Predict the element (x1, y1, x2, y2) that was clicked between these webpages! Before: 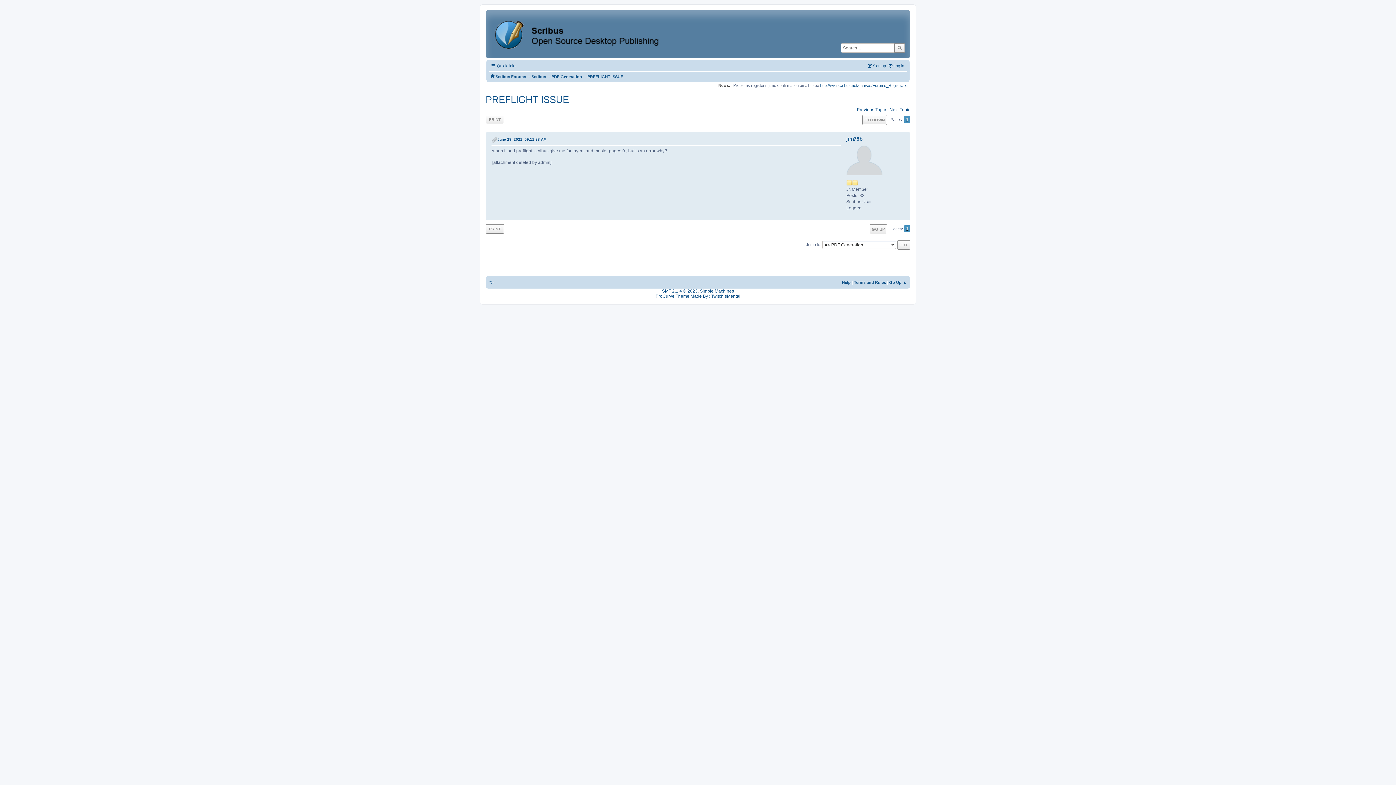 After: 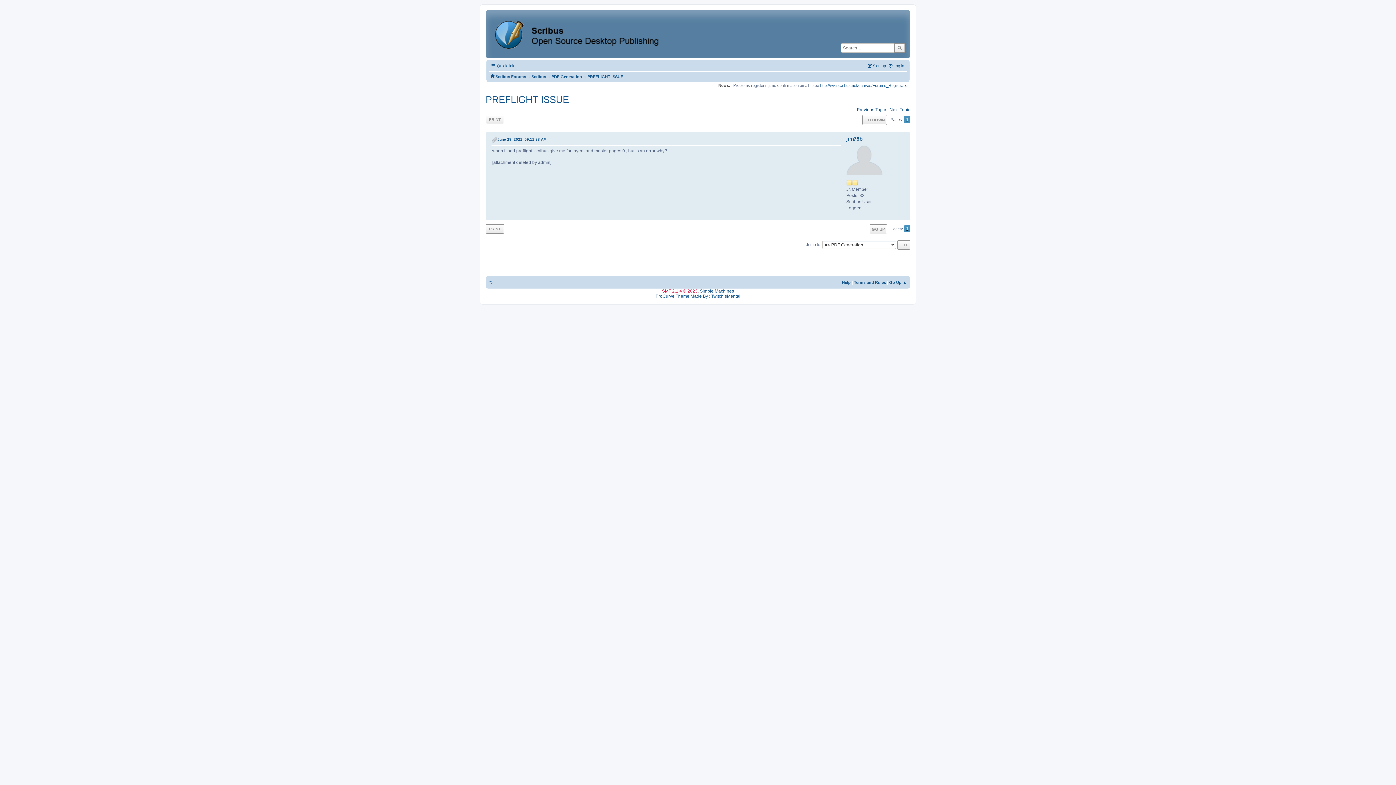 Action: bbox: (662, 288, 697, 293) label: SMF 2.1.4 © 2023